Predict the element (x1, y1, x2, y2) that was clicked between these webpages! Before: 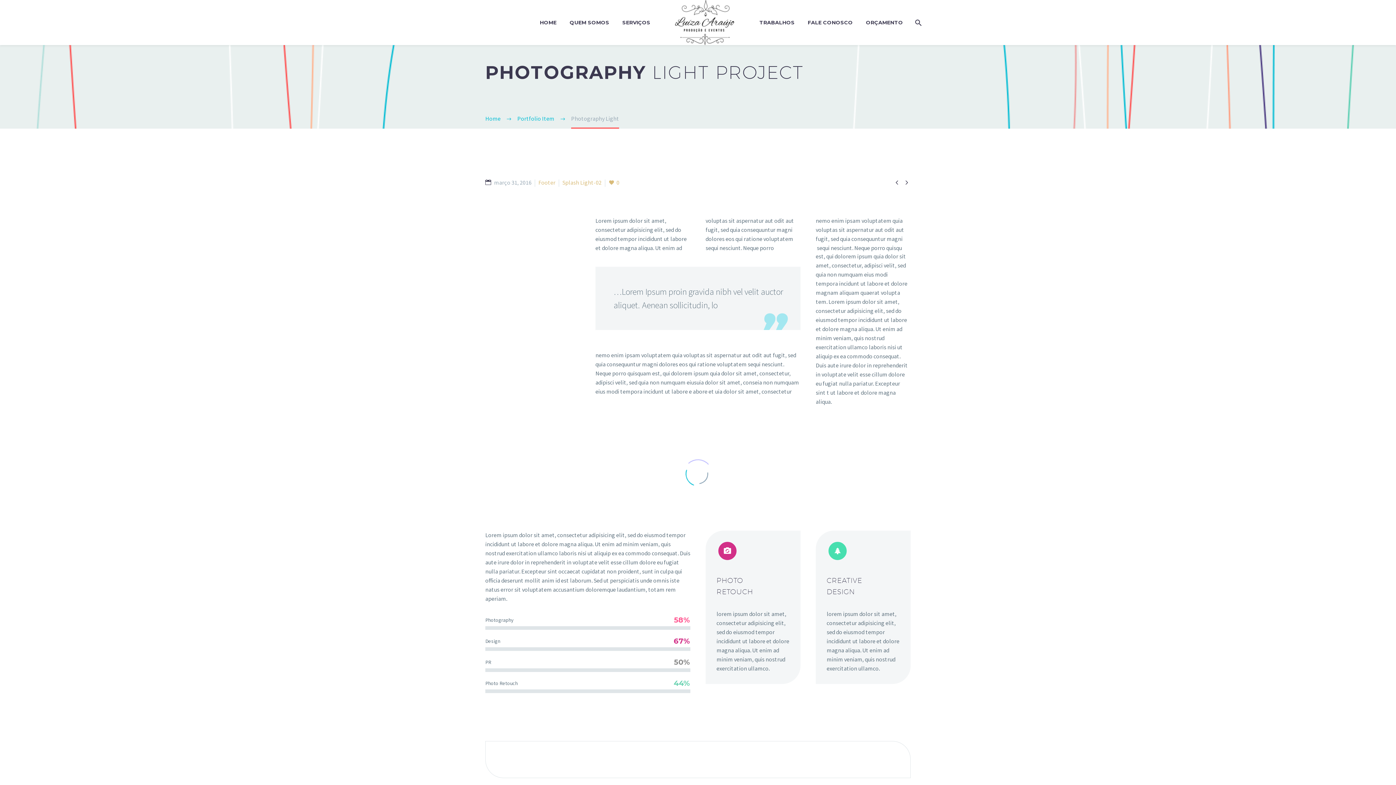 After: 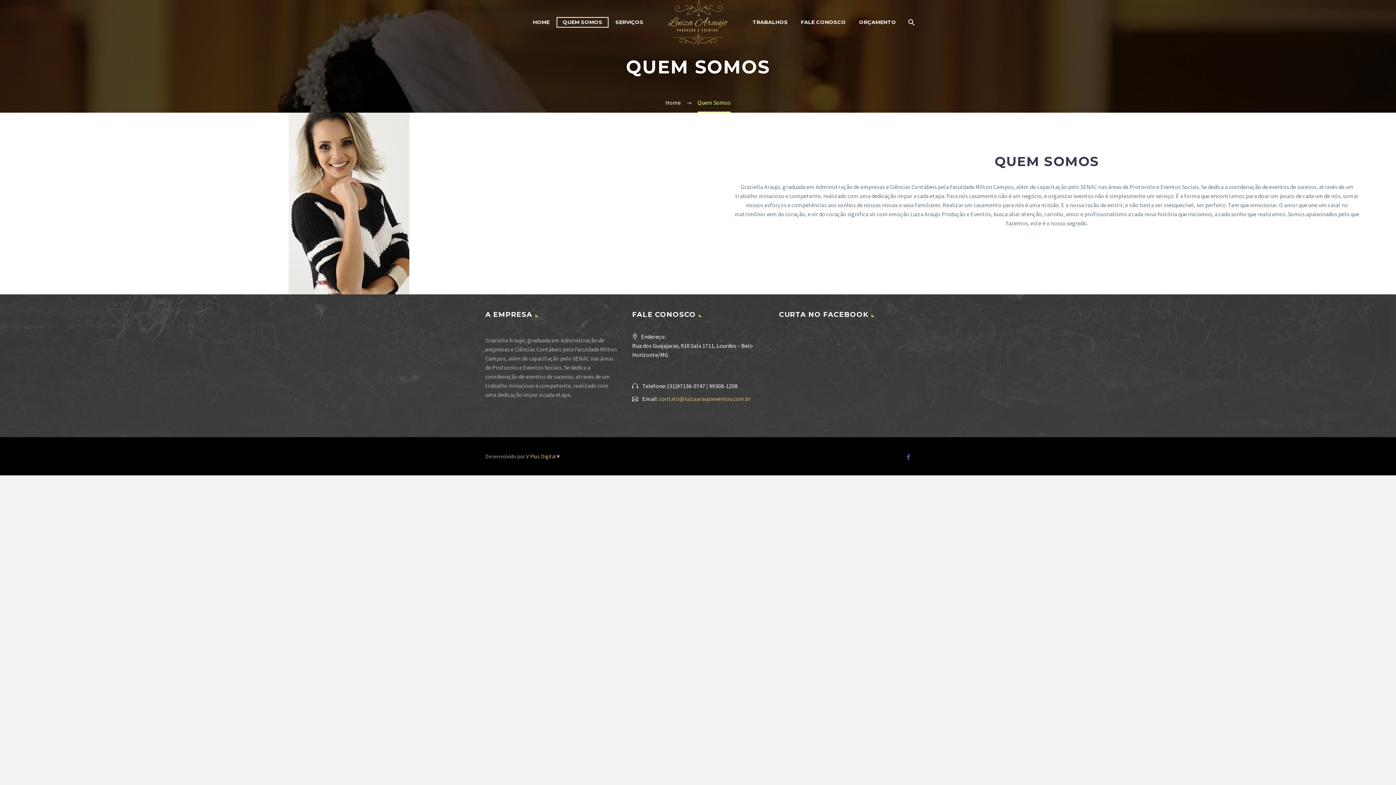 Action: bbox: (564, 18, 614, 27) label: QUEM SOMOS